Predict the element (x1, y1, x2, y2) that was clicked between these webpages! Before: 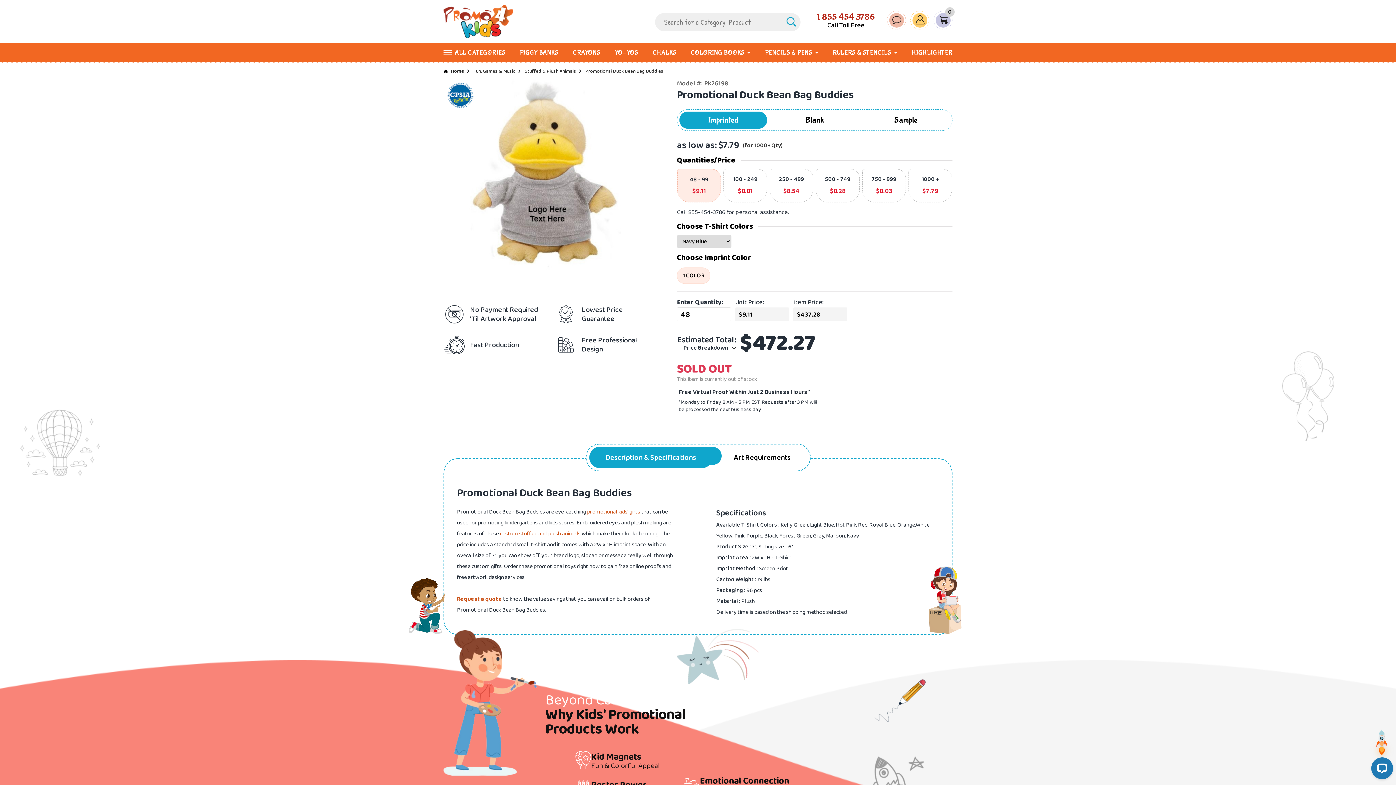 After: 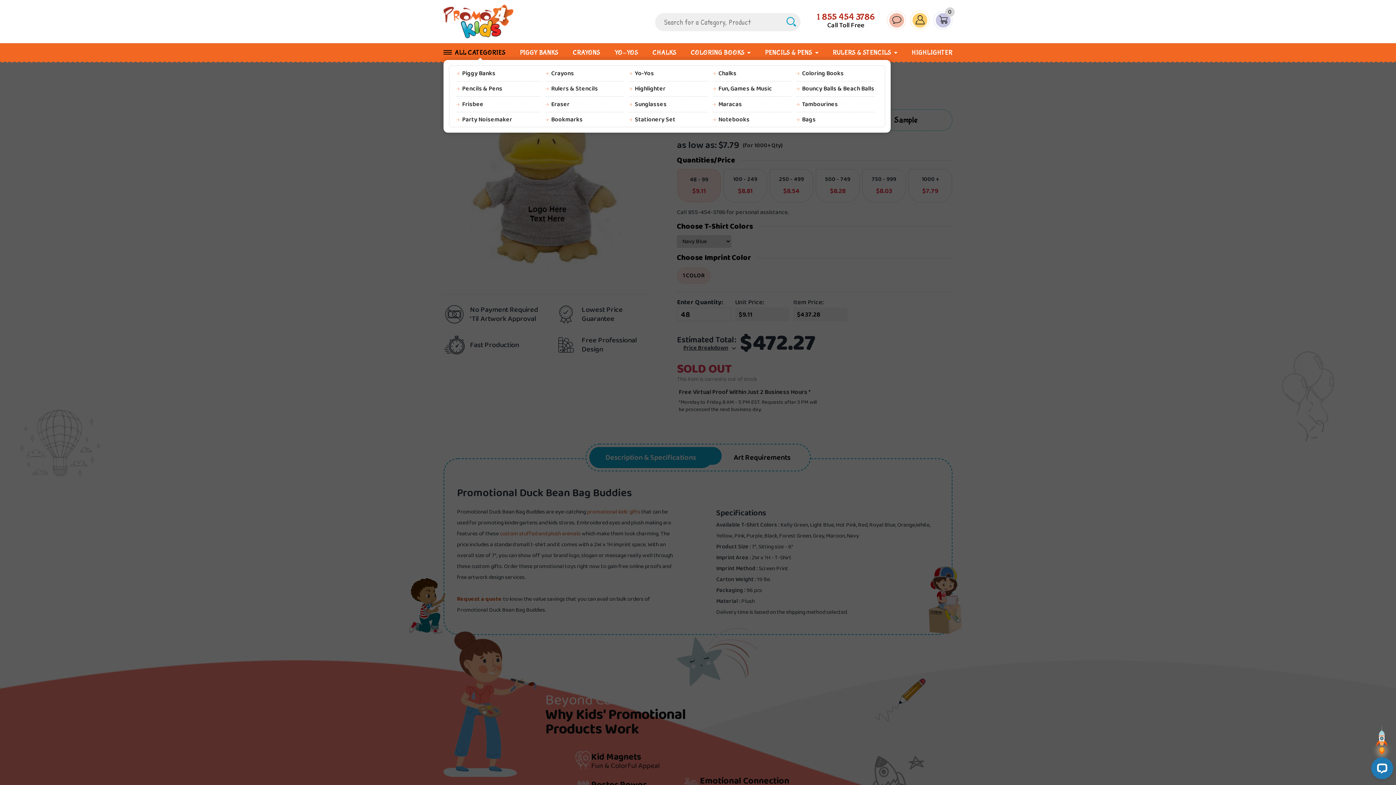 Action: bbox: (454, 49, 505, 55) label: ALL CATEGORIES